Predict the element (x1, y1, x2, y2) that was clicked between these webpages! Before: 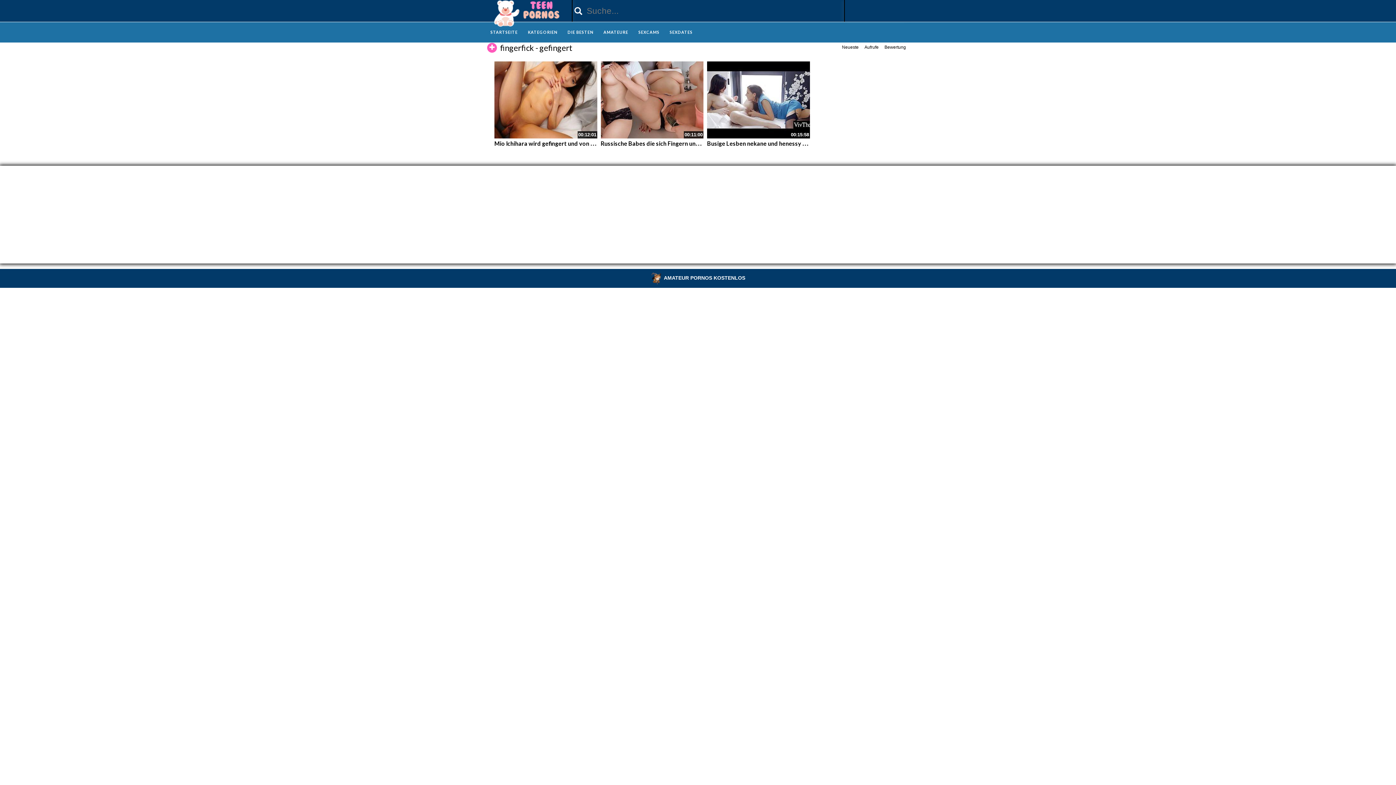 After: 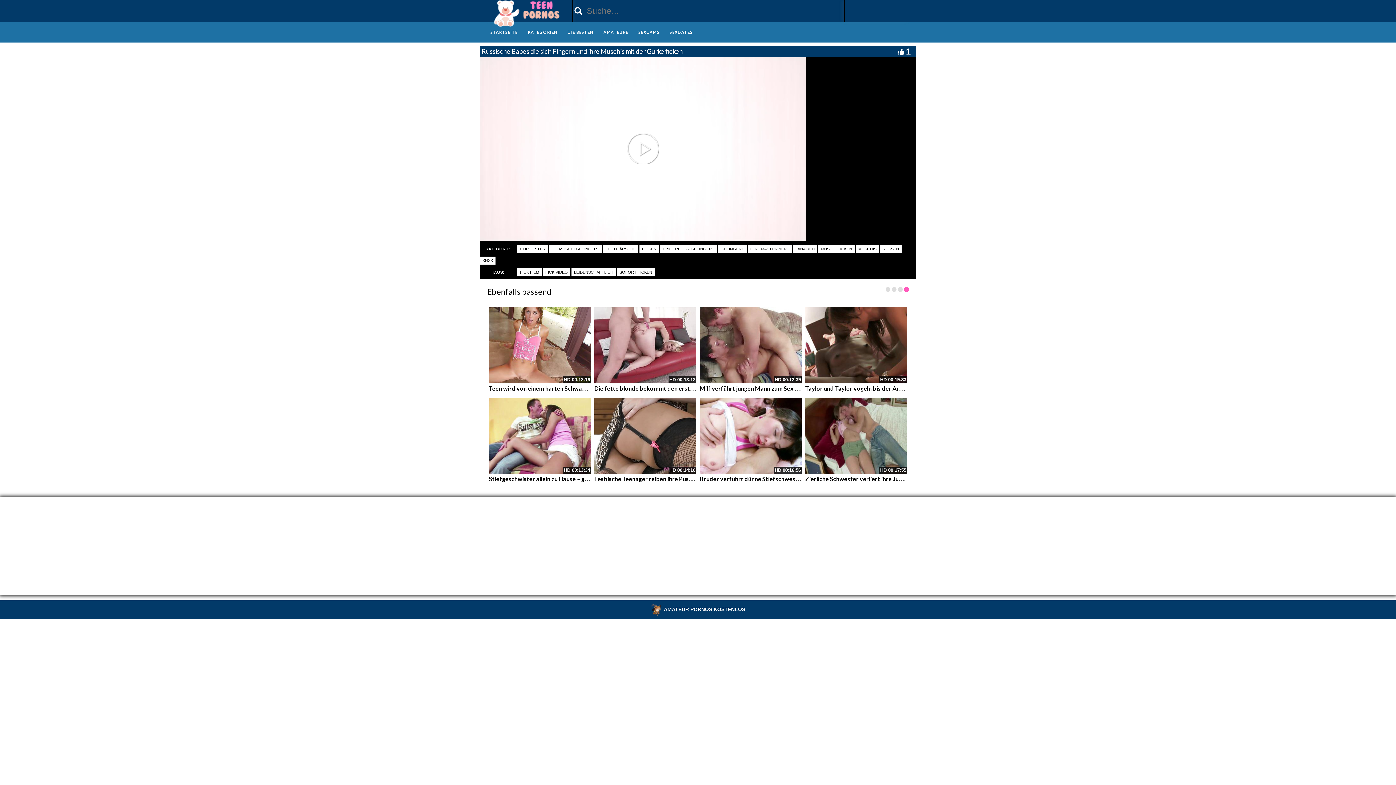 Action: bbox: (600, 61, 703, 138)